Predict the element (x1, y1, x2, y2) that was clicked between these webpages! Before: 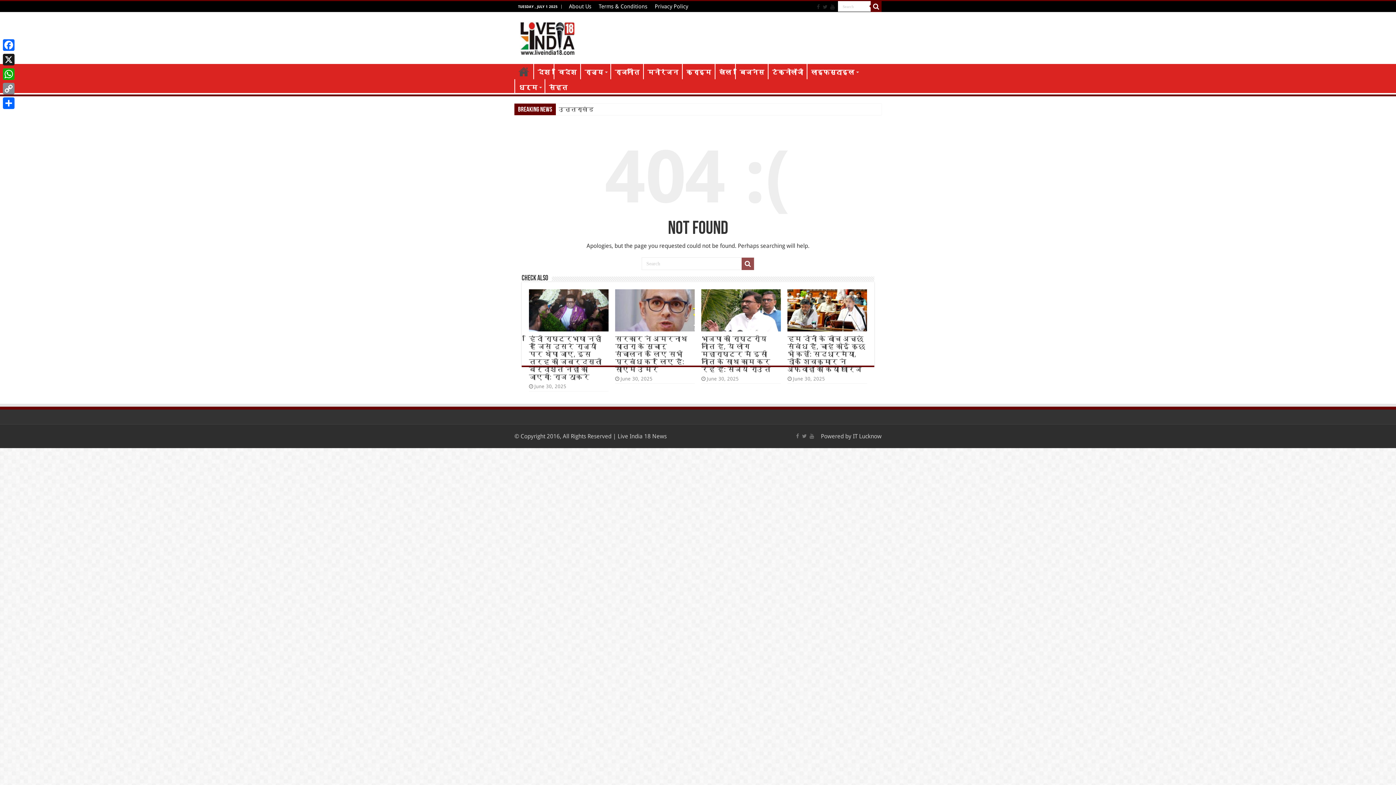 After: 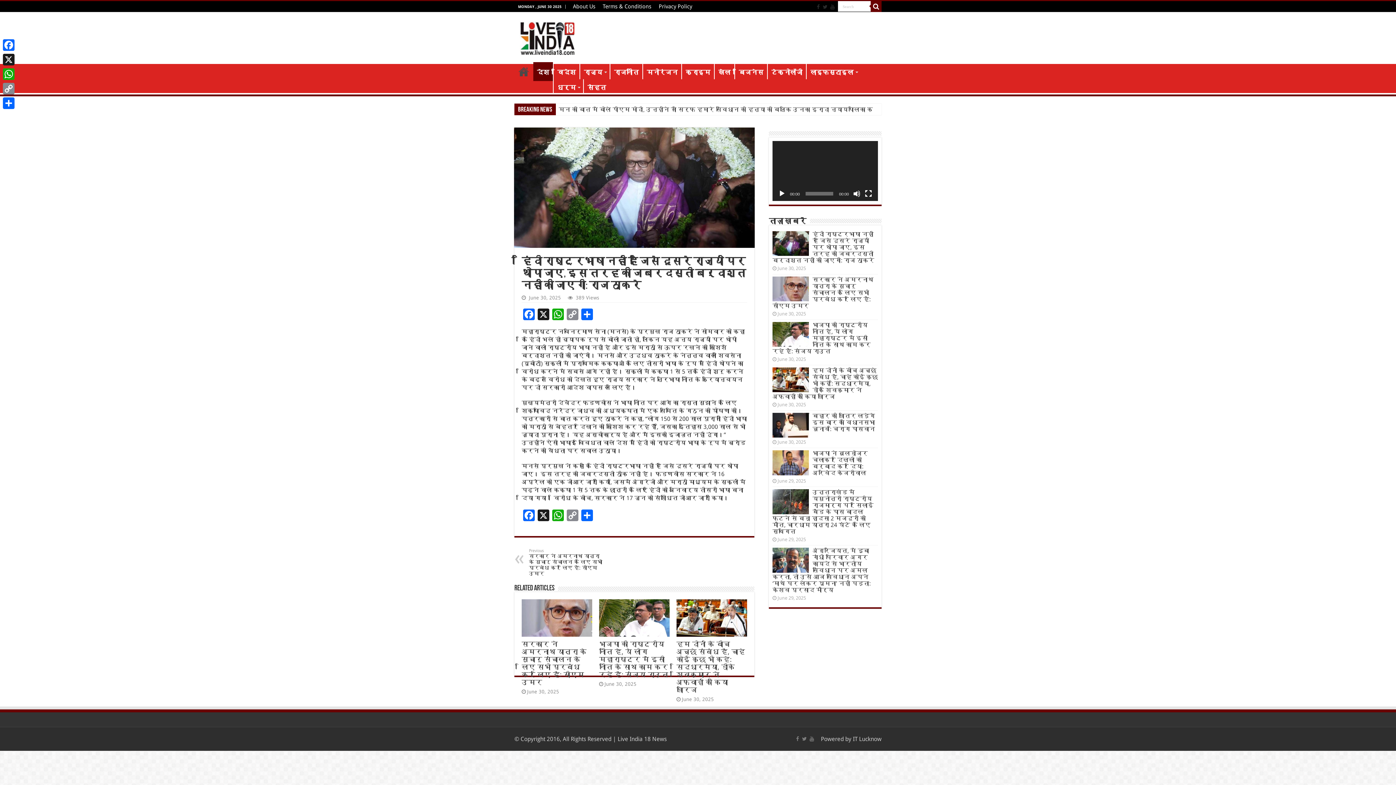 Action: label:   bbox: (529, 289, 608, 331)